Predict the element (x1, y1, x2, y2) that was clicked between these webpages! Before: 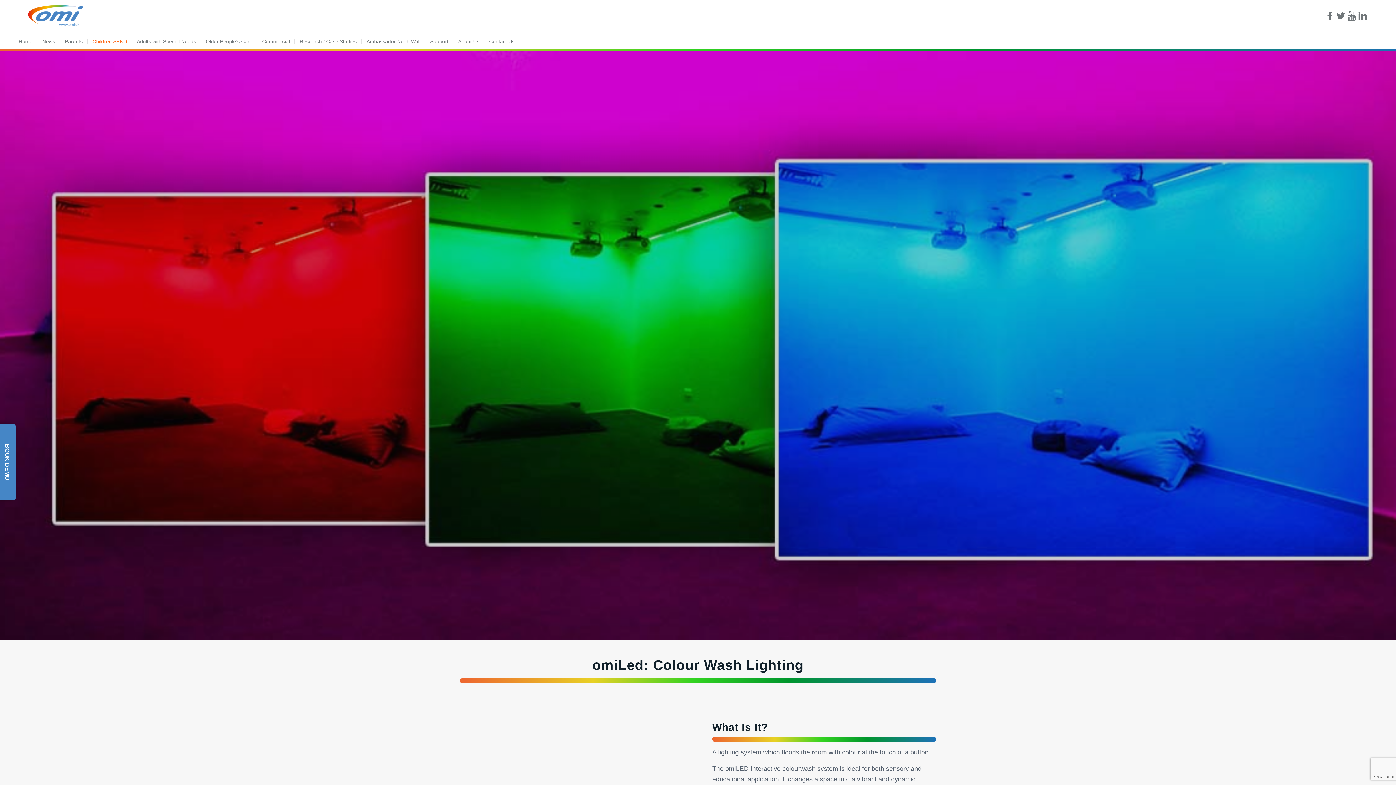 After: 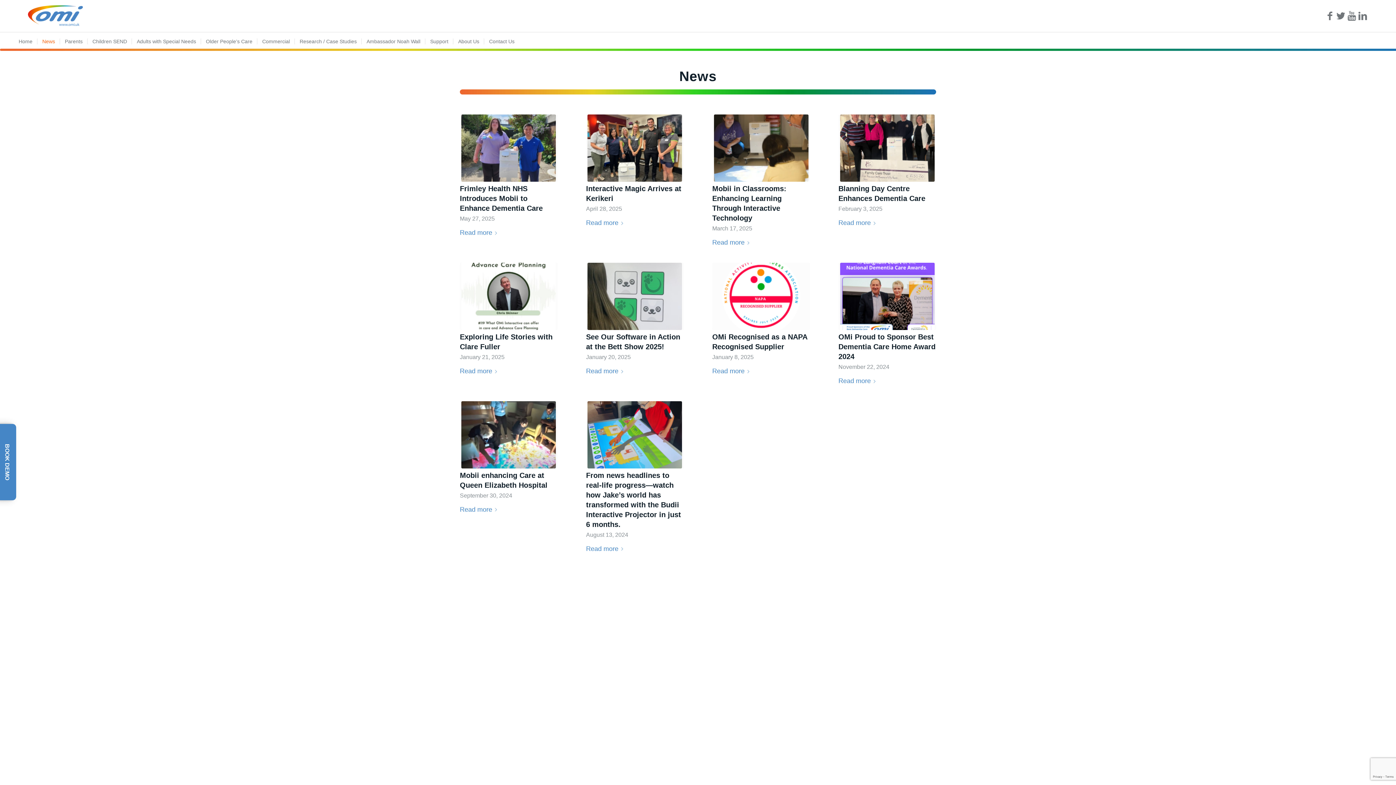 Action: bbox: (37, 32, 59, 50) label: News